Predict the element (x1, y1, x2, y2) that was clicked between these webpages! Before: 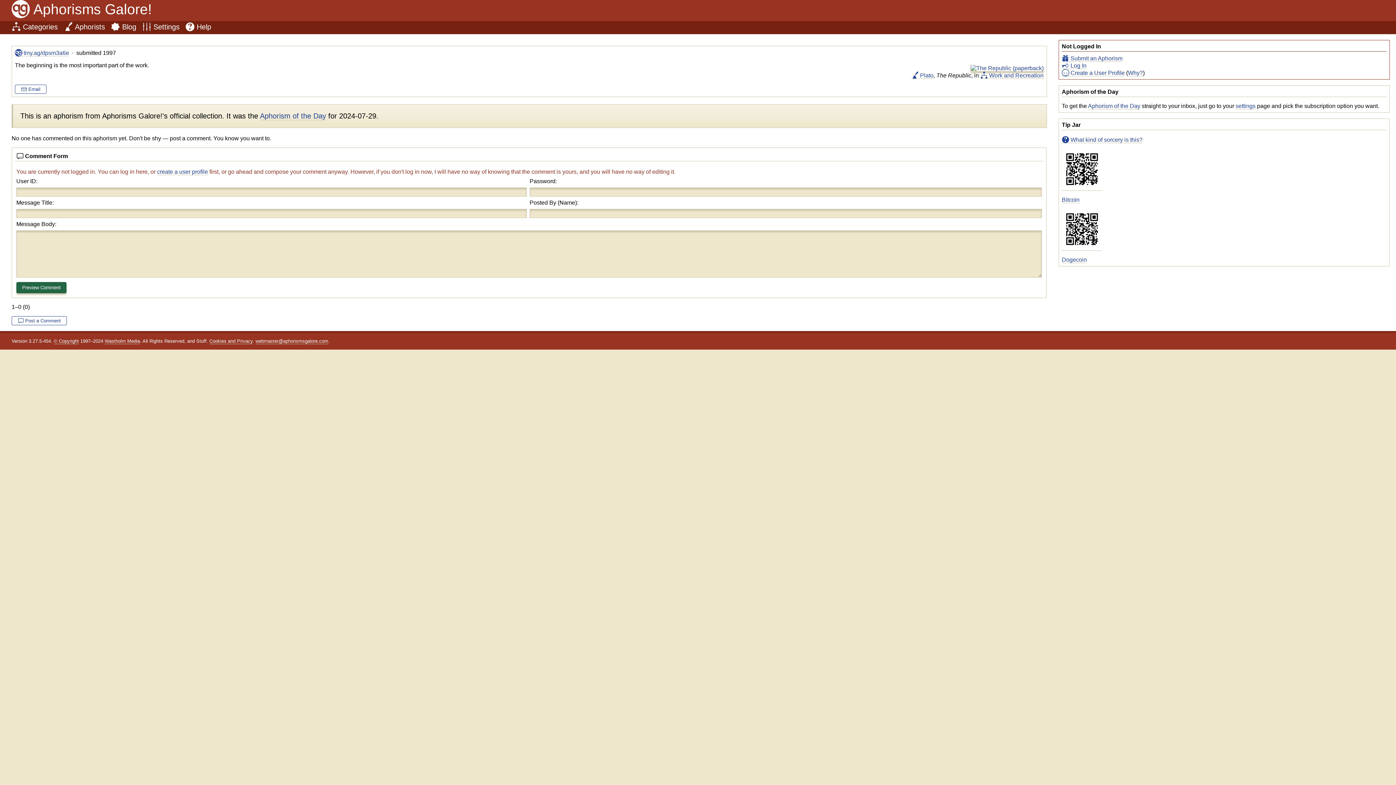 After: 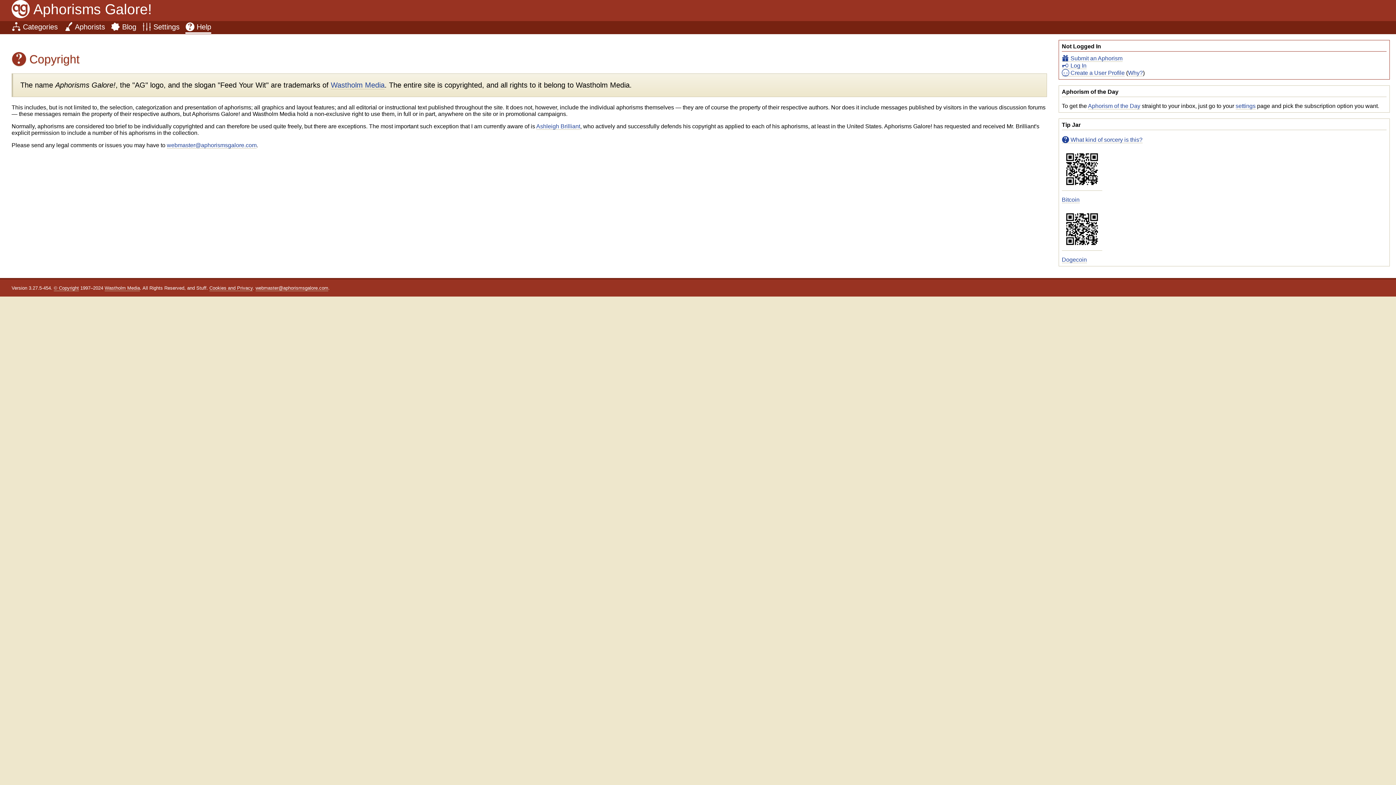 Action: bbox: (53, 338, 78, 344) label: © Copyright